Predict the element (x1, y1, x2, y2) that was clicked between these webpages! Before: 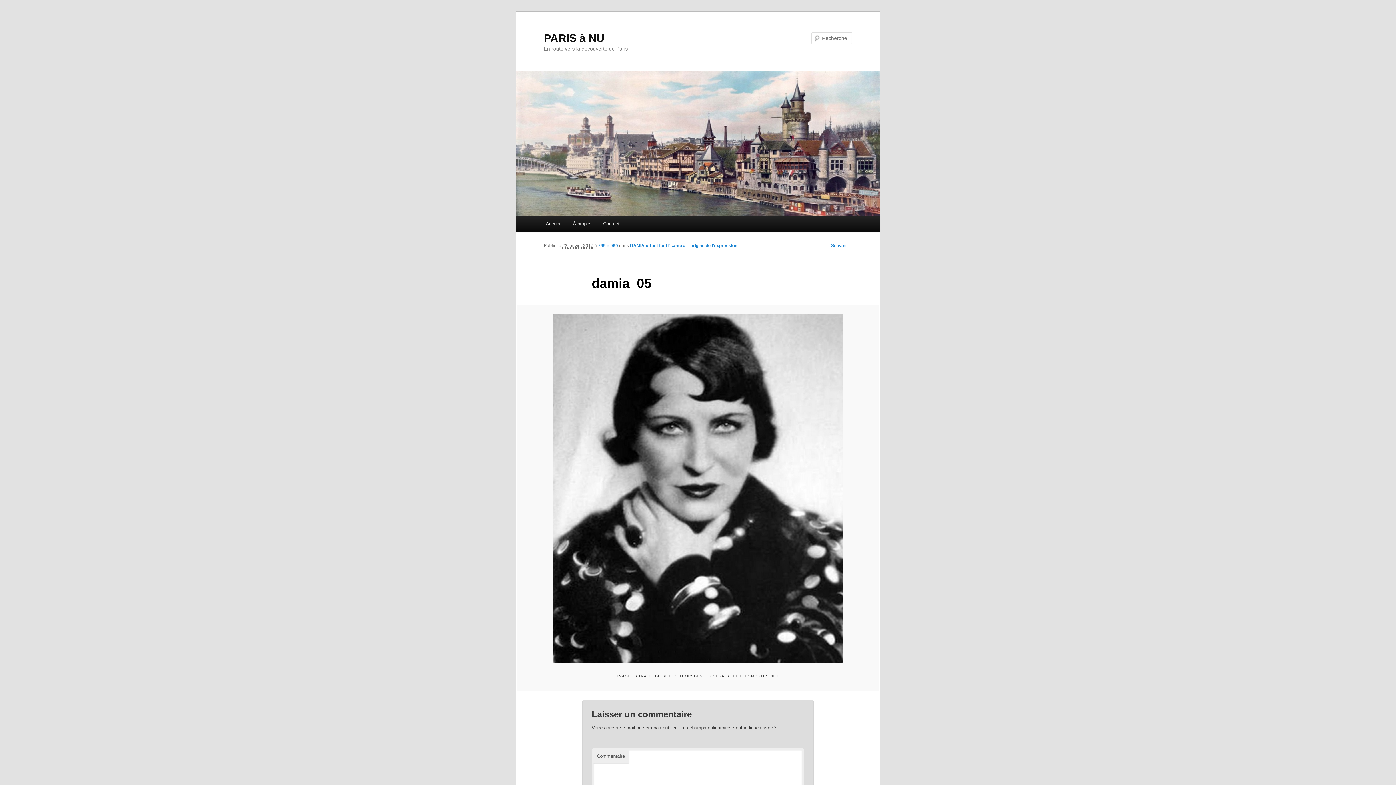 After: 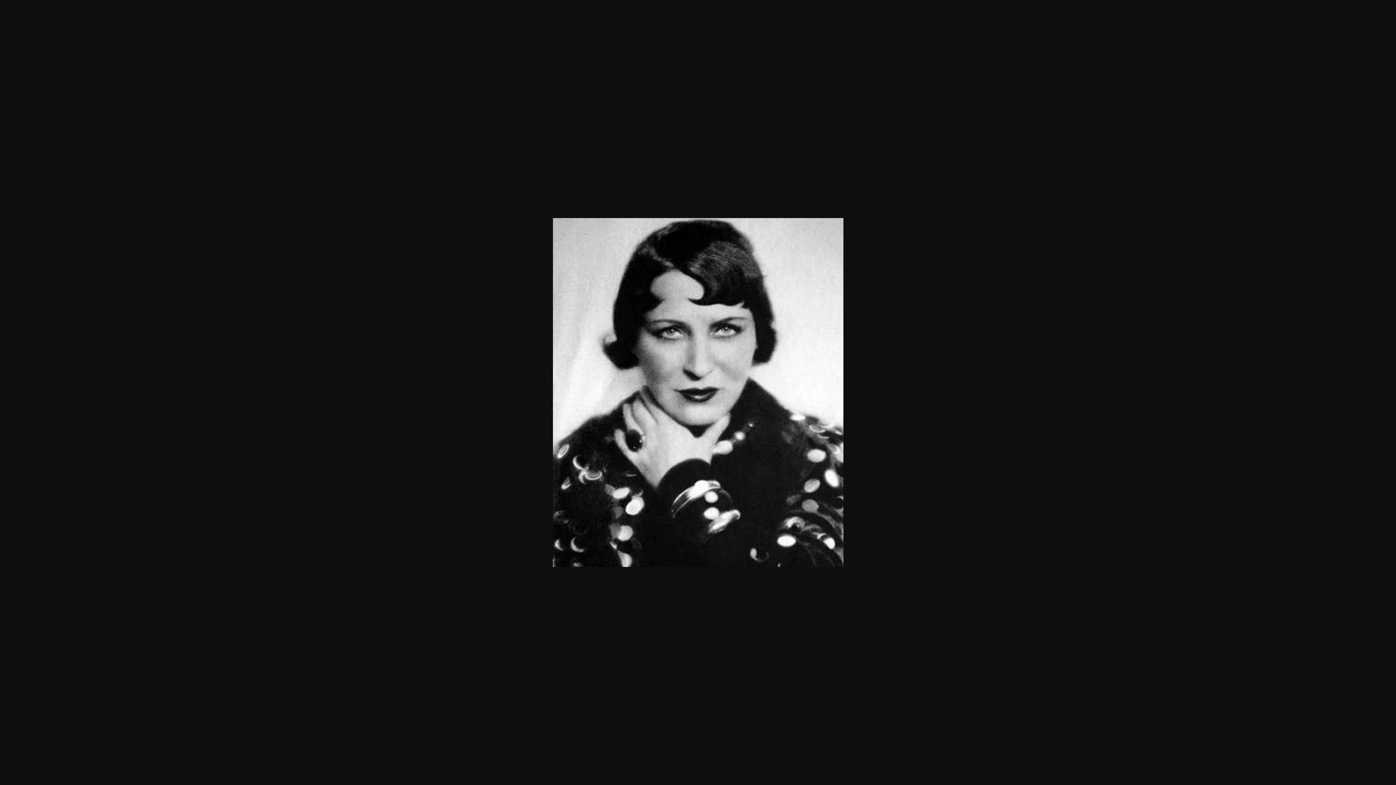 Action: bbox: (598, 243, 618, 248) label: 799 × 960